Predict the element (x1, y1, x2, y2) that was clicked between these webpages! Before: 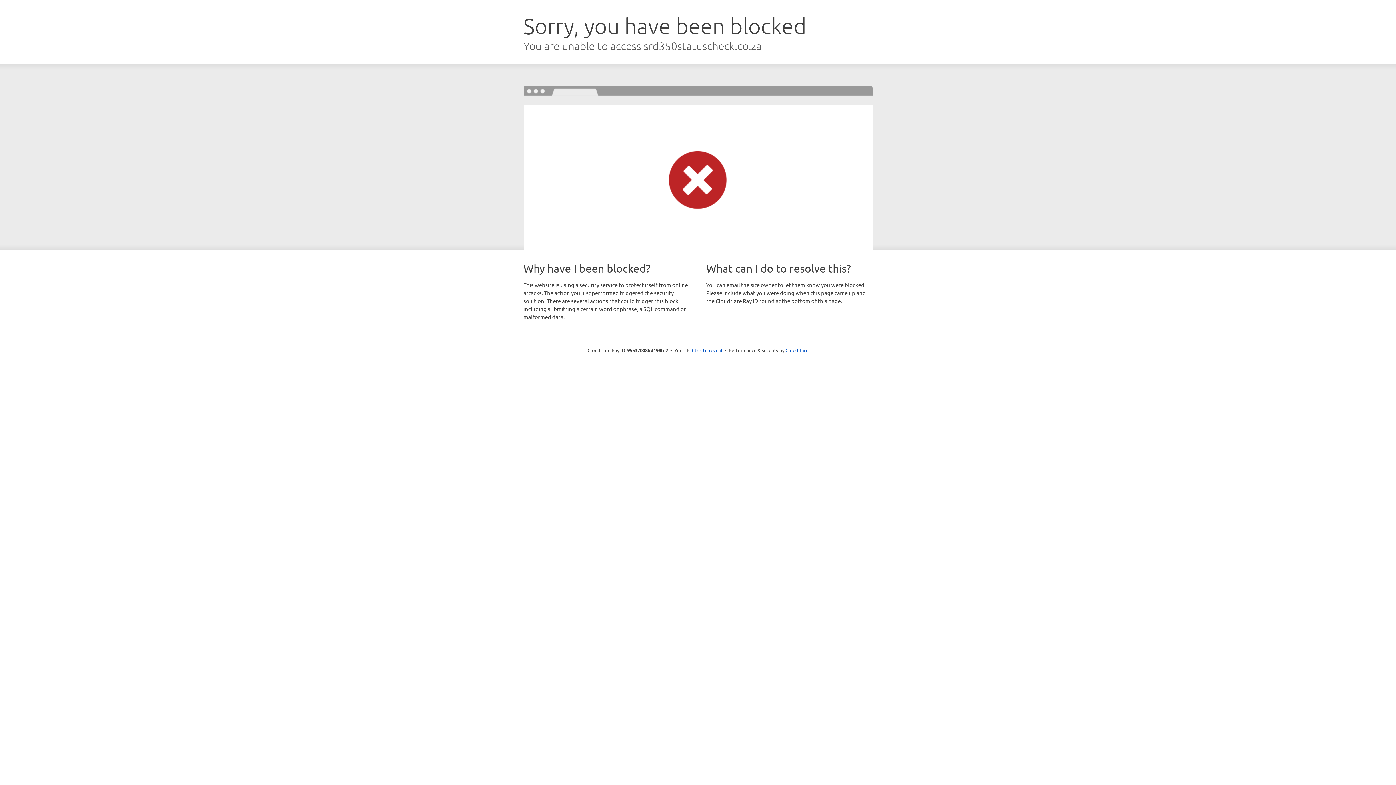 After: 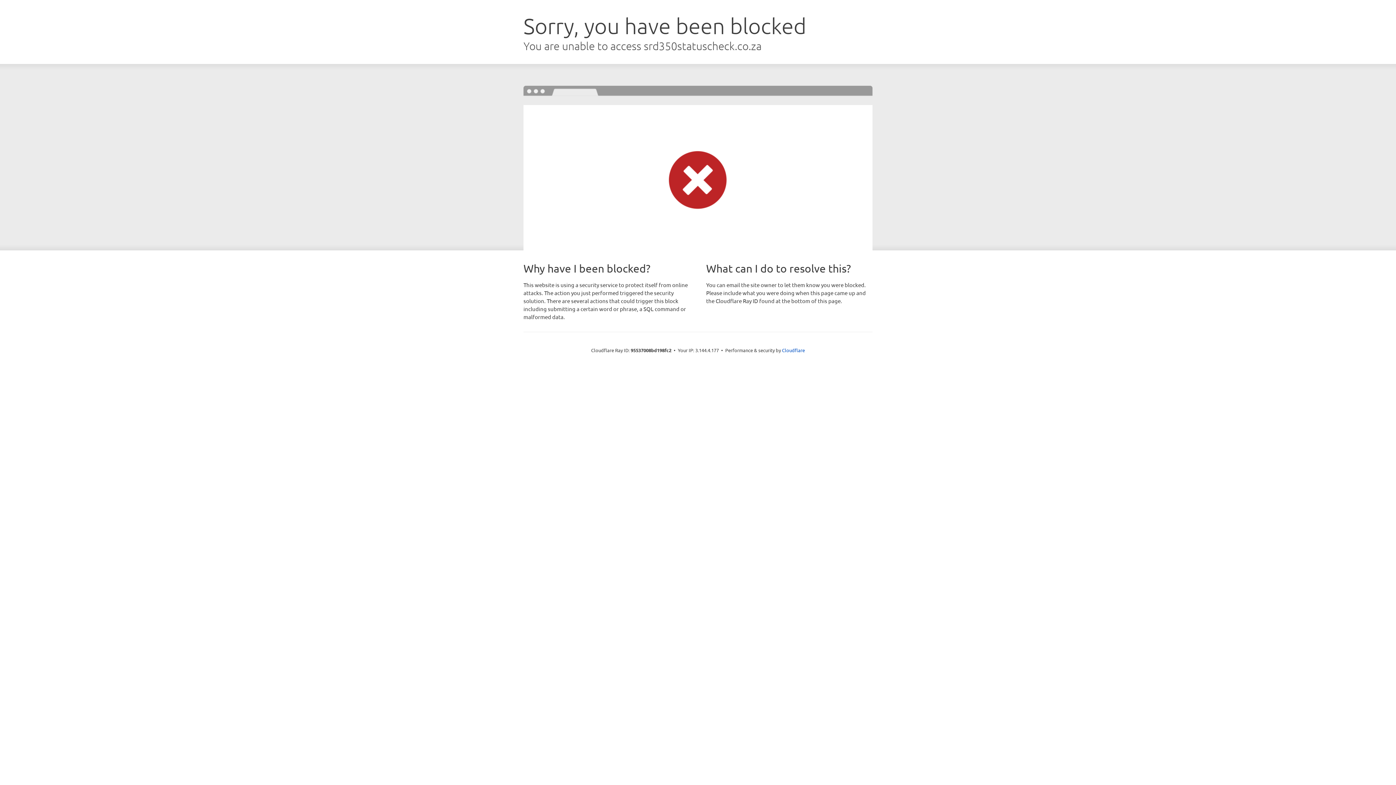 Action: label: Click to reveal bbox: (692, 346, 722, 353)